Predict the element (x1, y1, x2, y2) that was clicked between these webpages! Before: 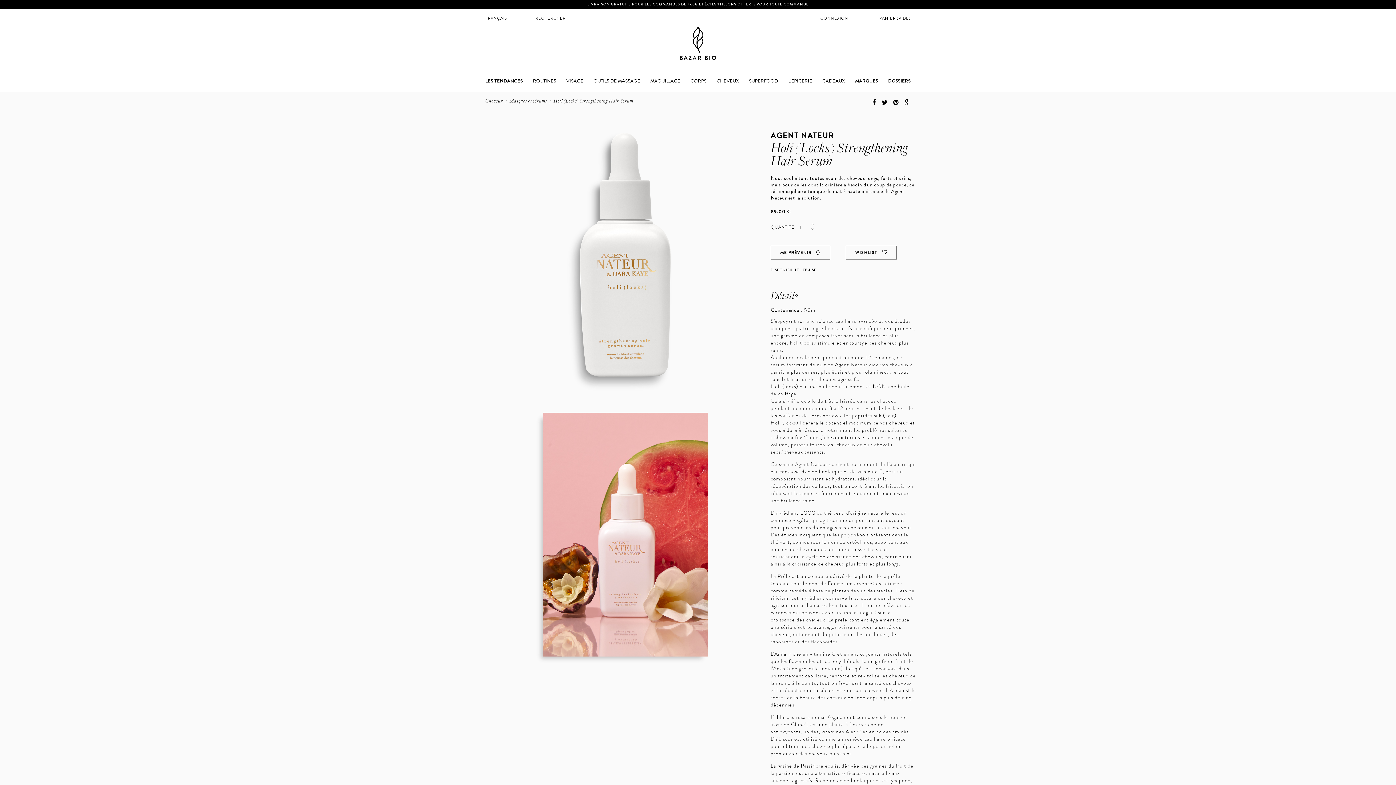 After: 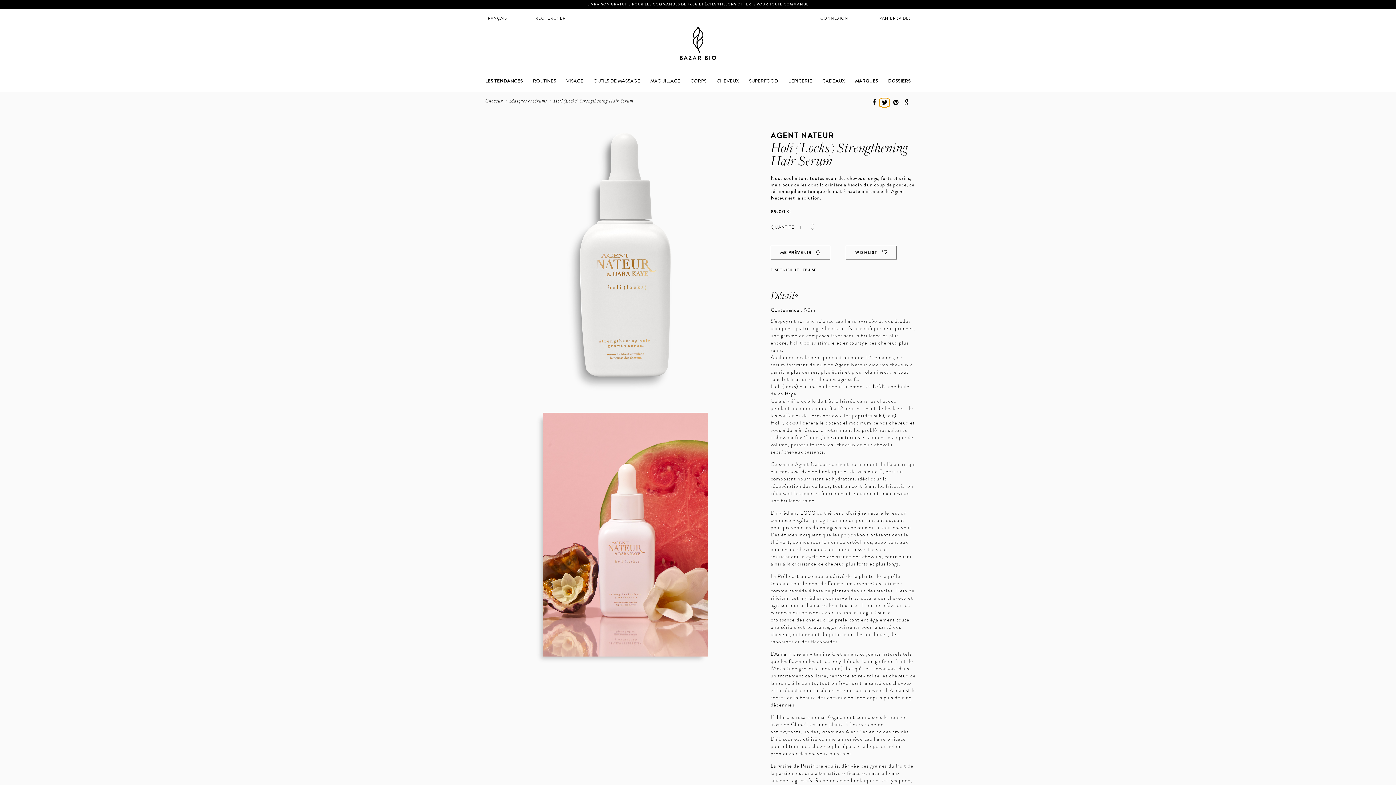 Action: bbox: (879, 98, 889, 106)